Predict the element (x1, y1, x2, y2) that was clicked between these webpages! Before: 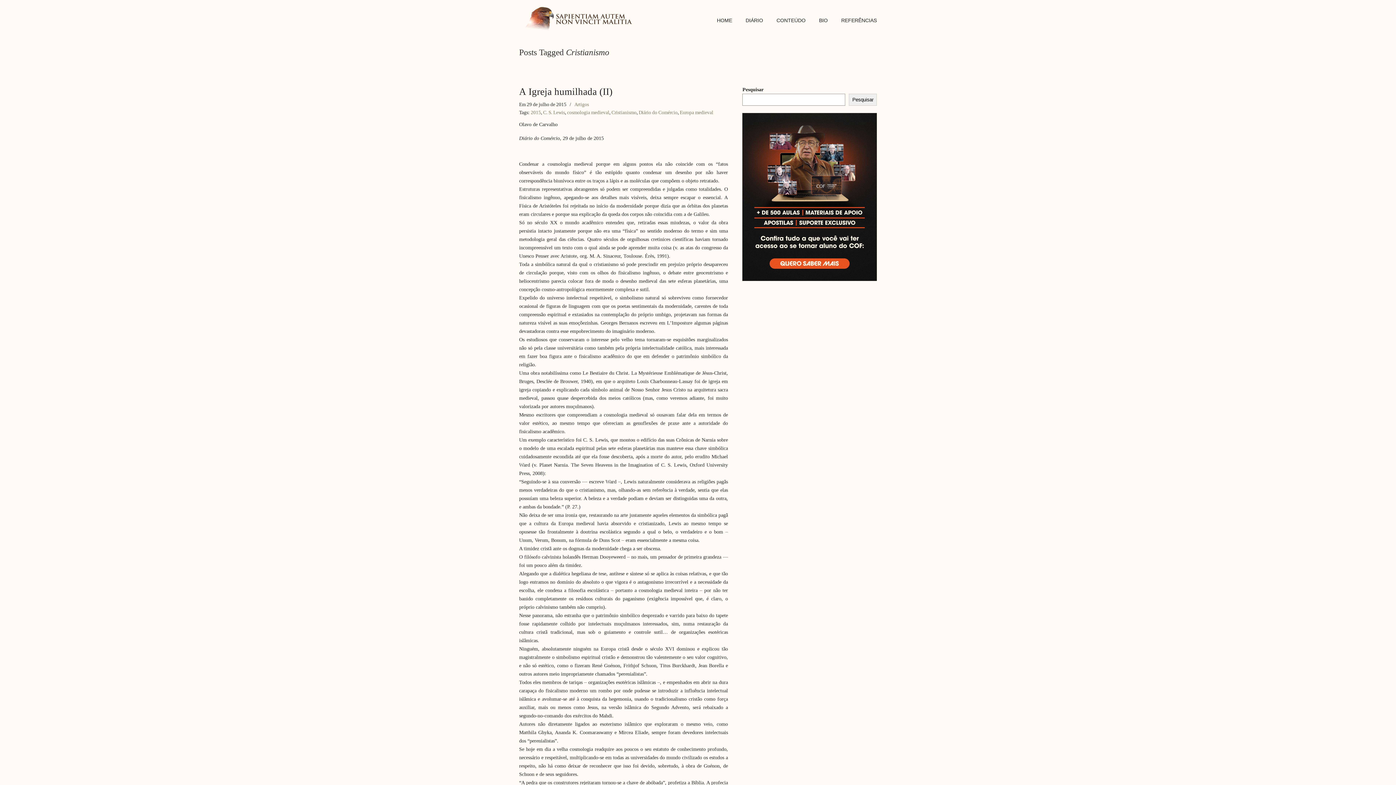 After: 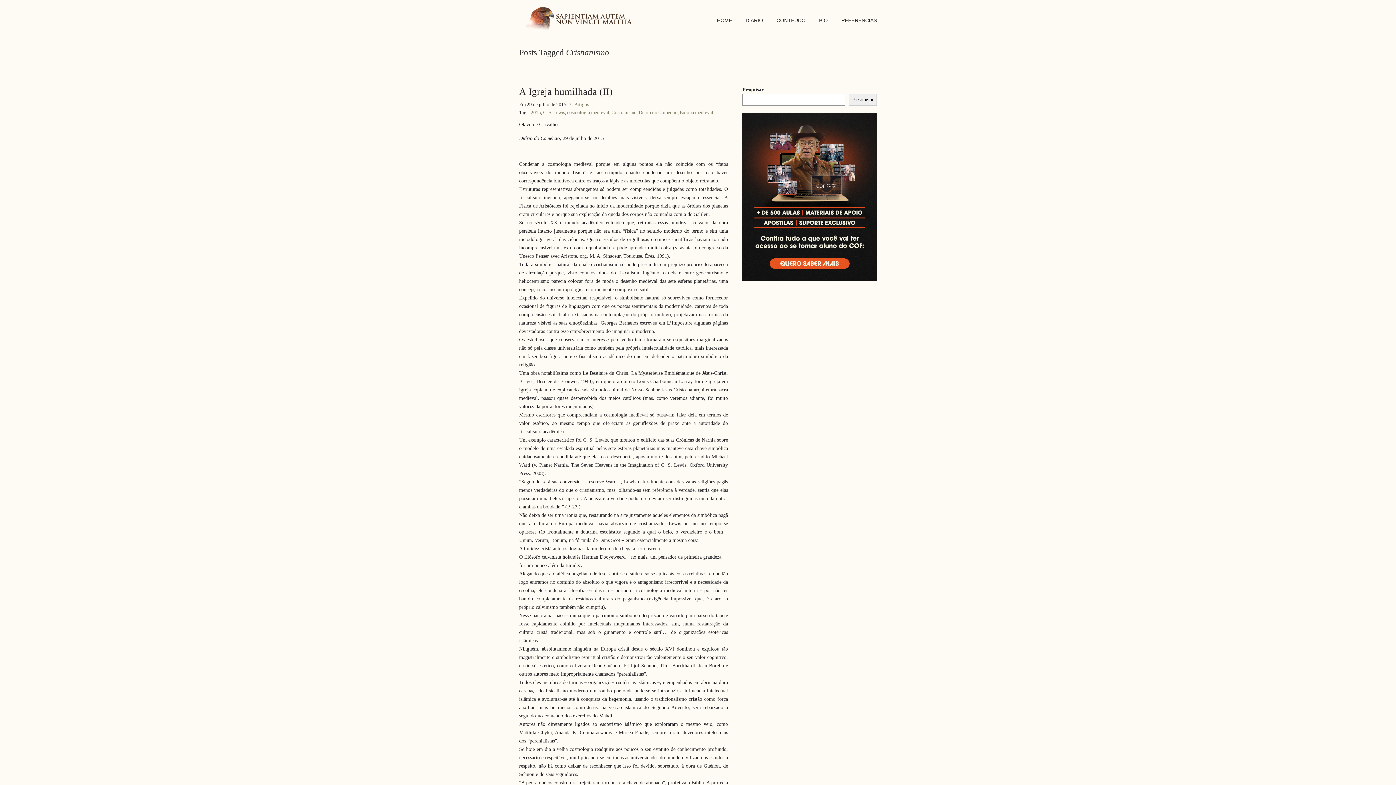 Action: label: Pesquisar bbox: (849, 93, 877, 105)